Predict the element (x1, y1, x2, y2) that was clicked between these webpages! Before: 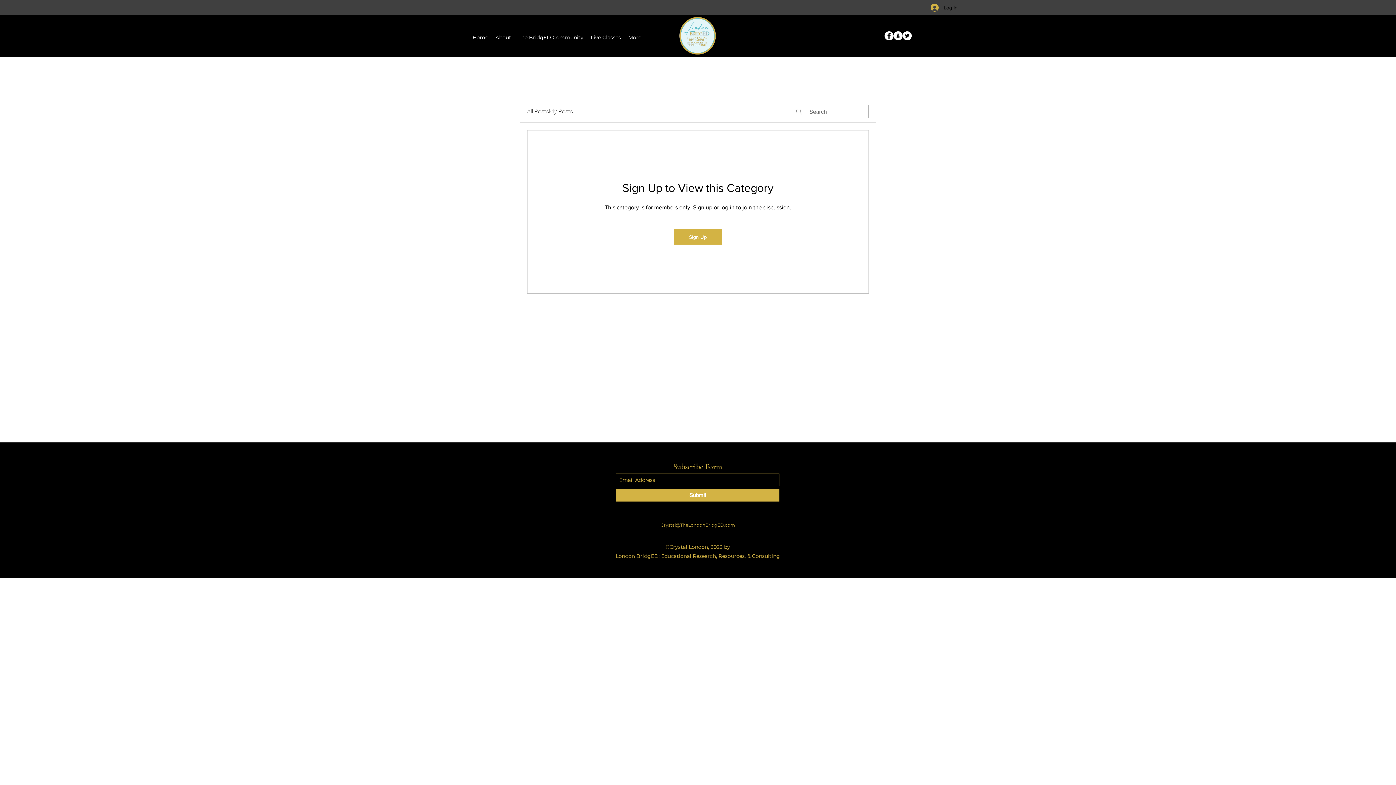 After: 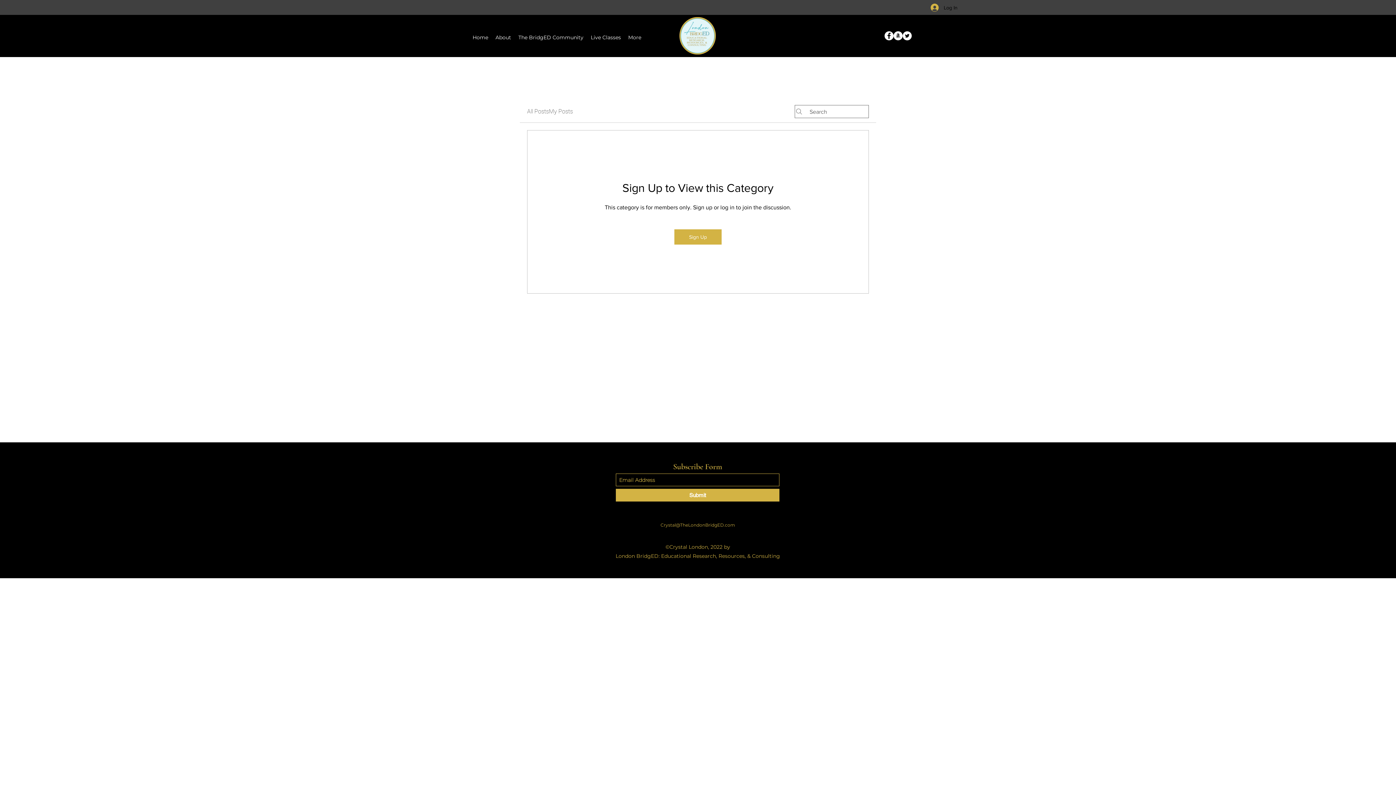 Action: bbox: (884, 31, 893, 40) label: Facebook